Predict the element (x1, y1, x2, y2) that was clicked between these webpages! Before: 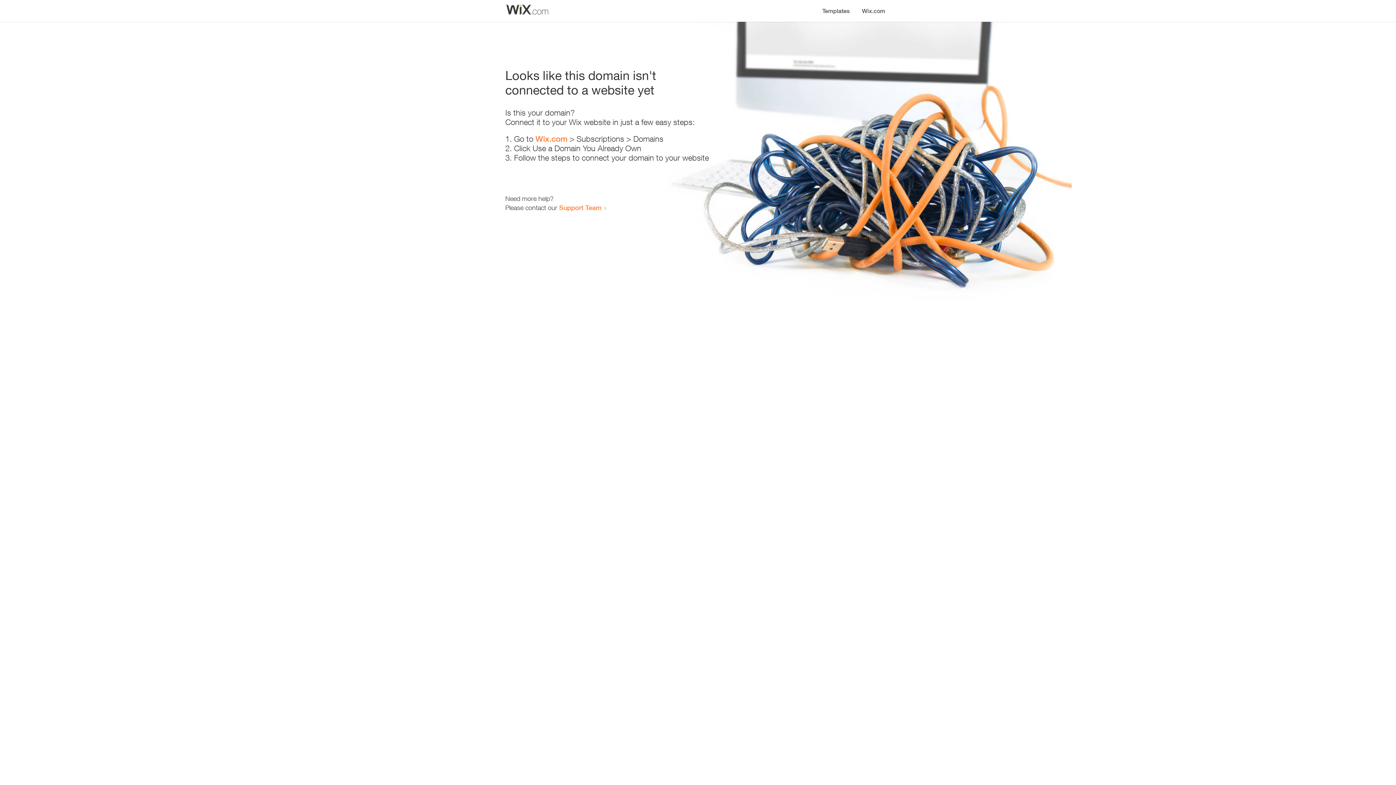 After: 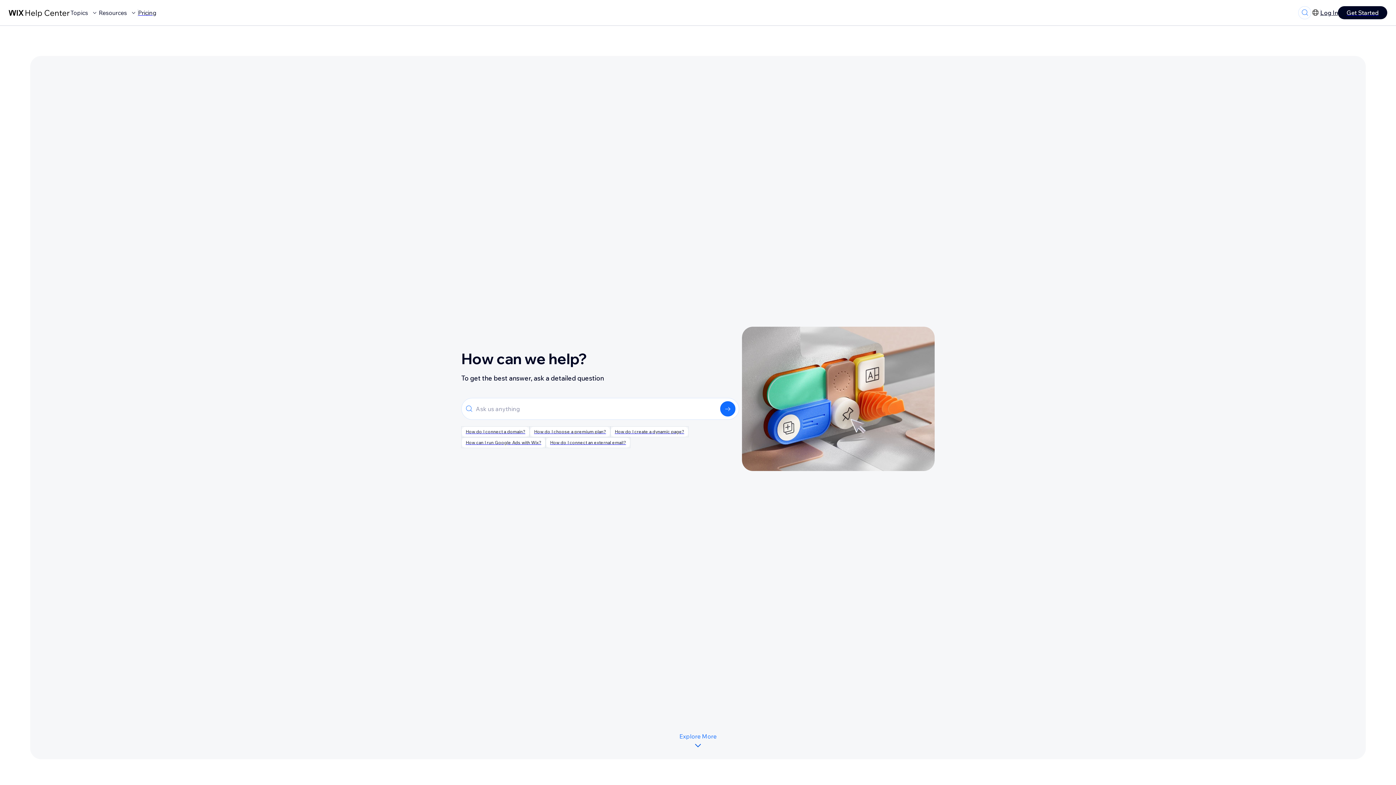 Action: bbox: (559, 203, 601, 211) label: Support Team